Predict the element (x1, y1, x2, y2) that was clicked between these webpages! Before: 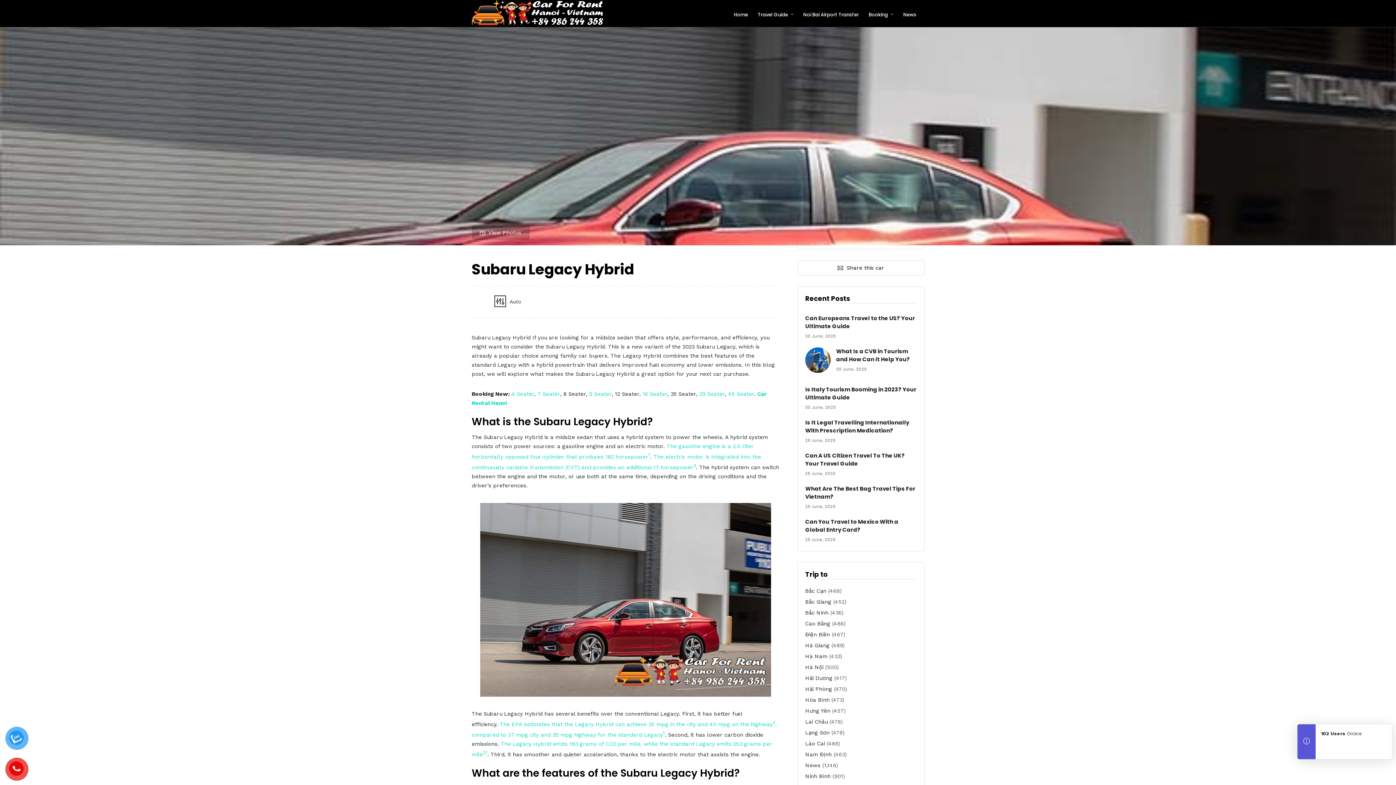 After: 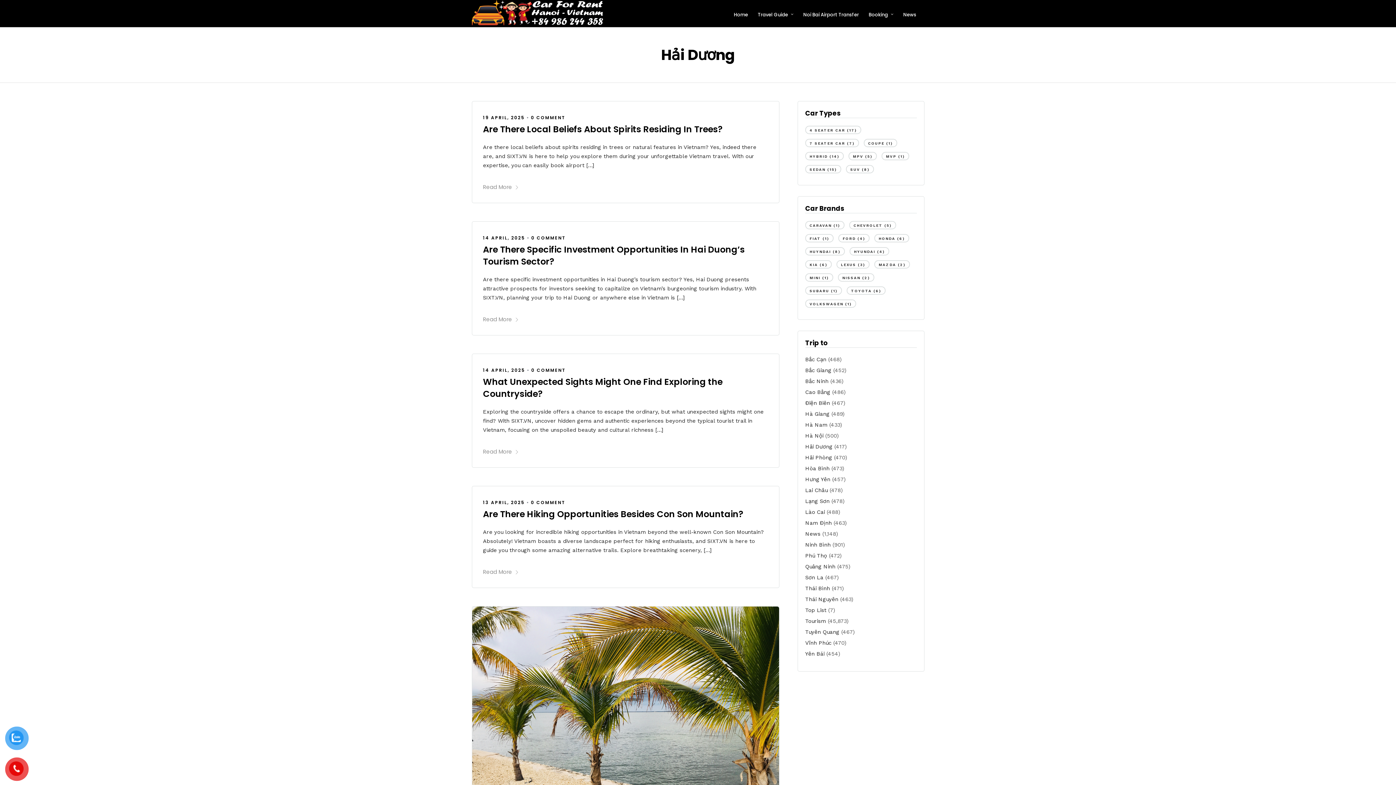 Action: bbox: (805, 675, 832, 681) label: Hải Dương